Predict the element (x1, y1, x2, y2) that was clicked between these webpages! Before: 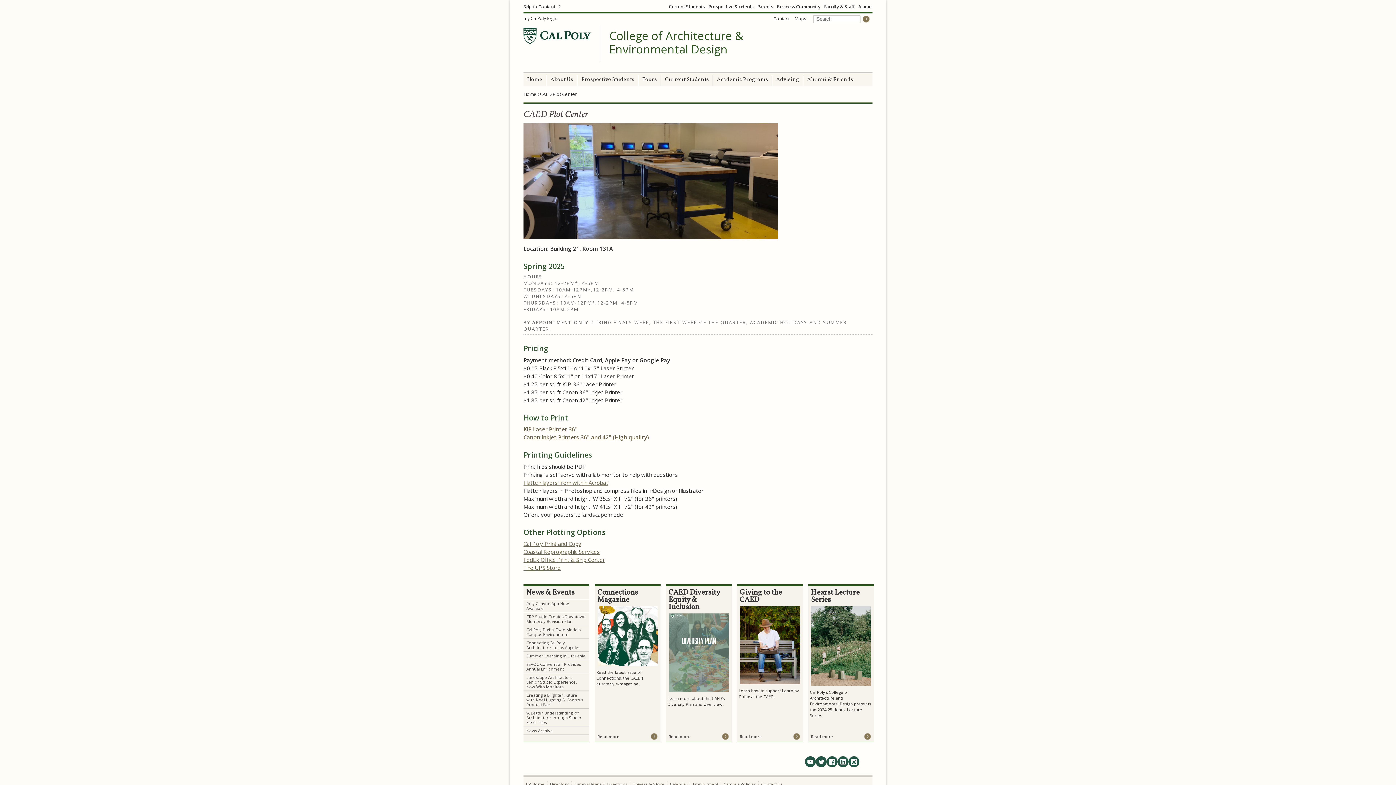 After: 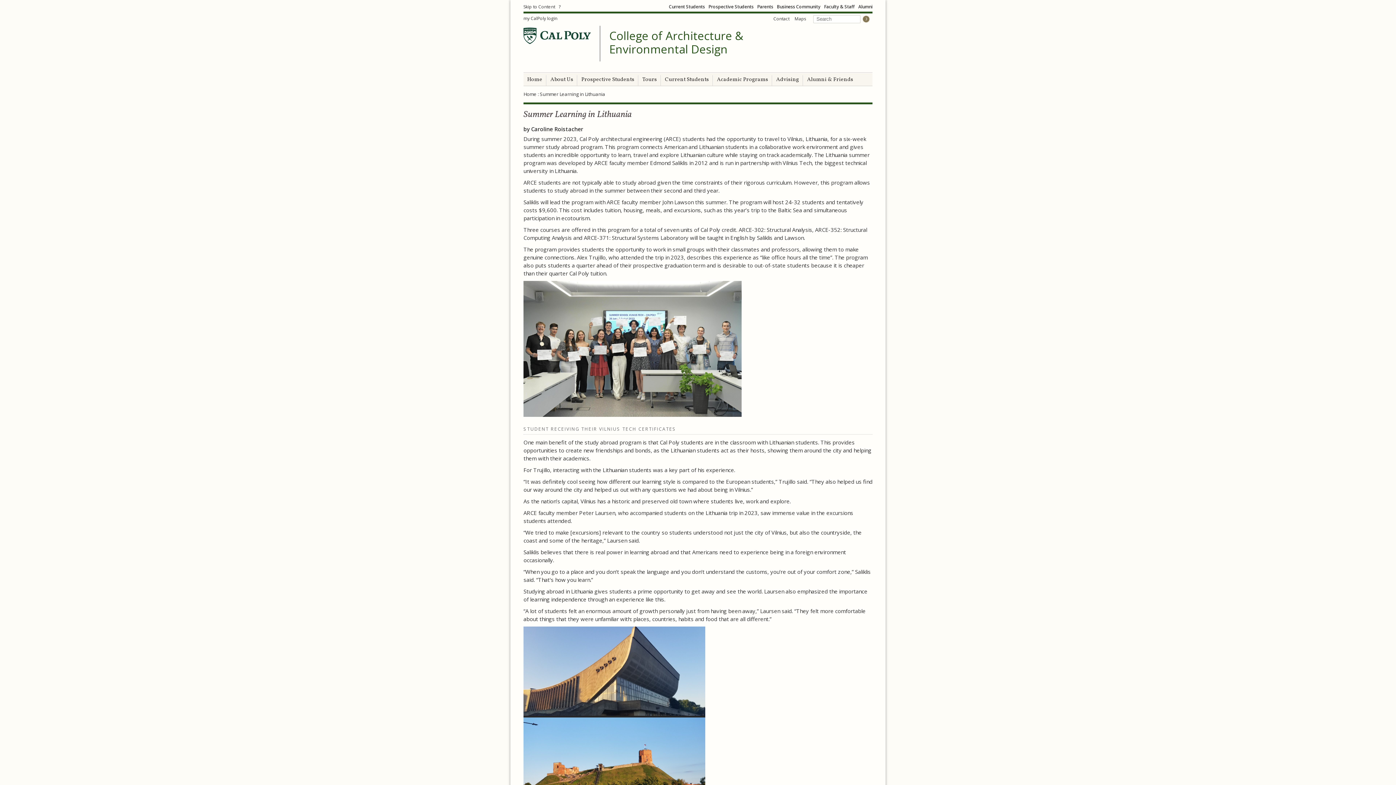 Action: label: Summer Learning in Lithuania bbox: (526, 653, 585, 658)